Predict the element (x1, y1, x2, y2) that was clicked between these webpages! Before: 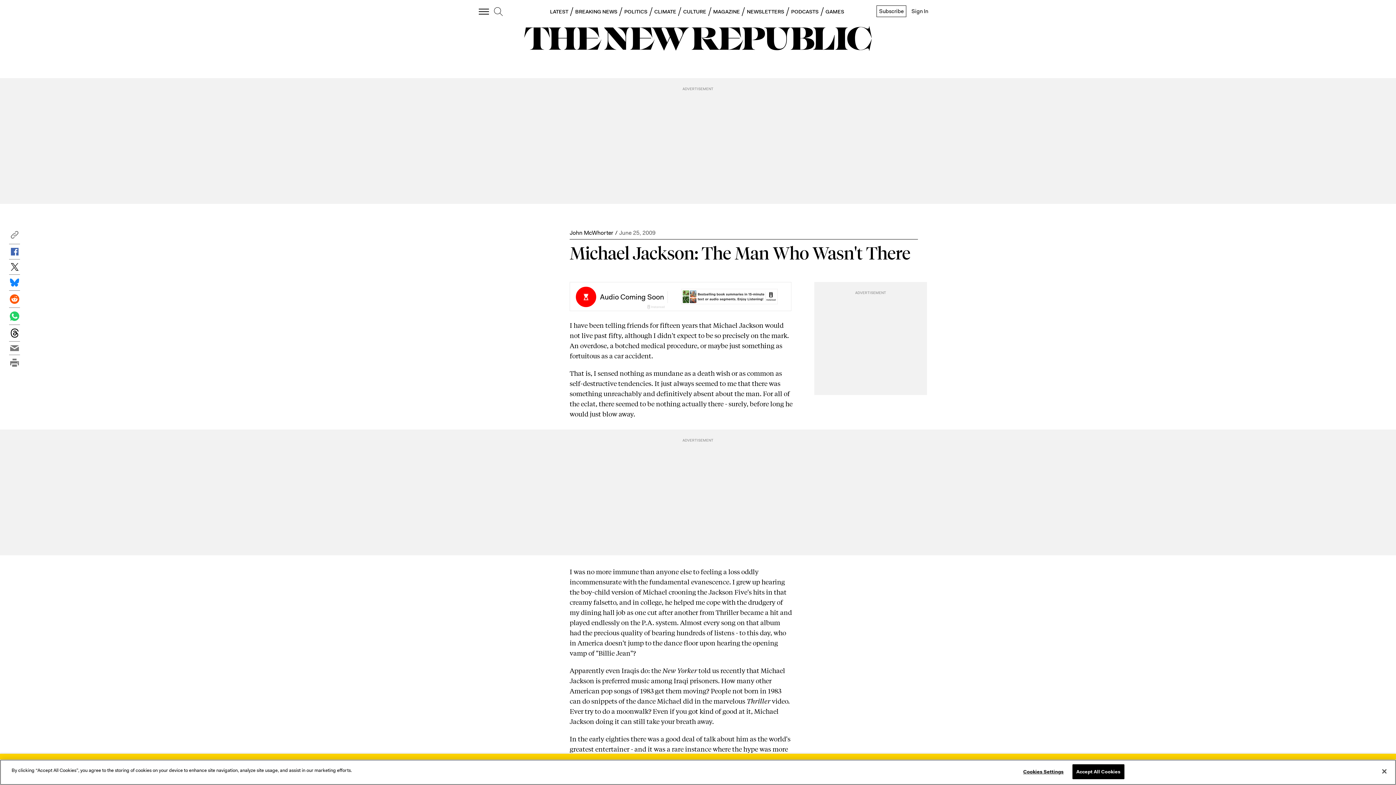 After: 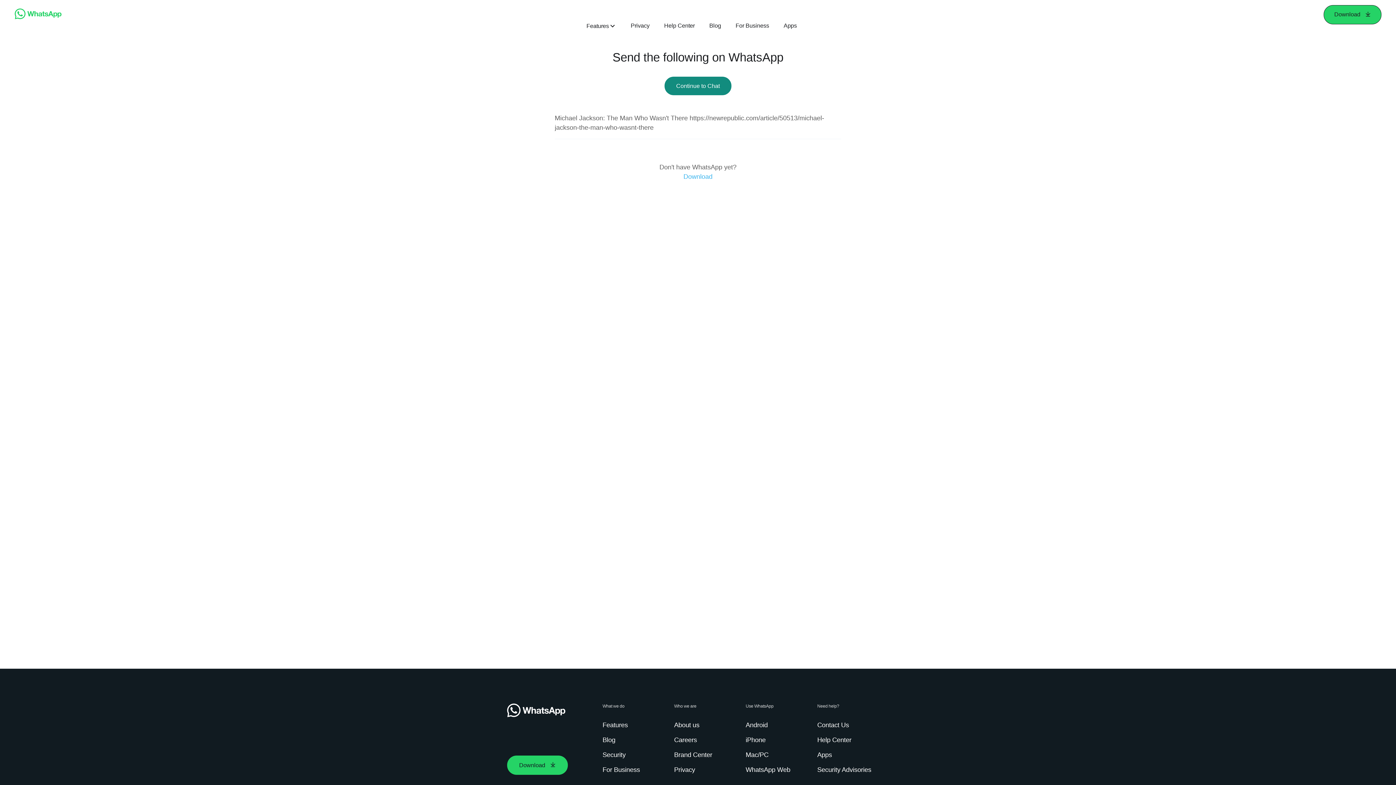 Action: bbox: (9, 307, 20, 325)